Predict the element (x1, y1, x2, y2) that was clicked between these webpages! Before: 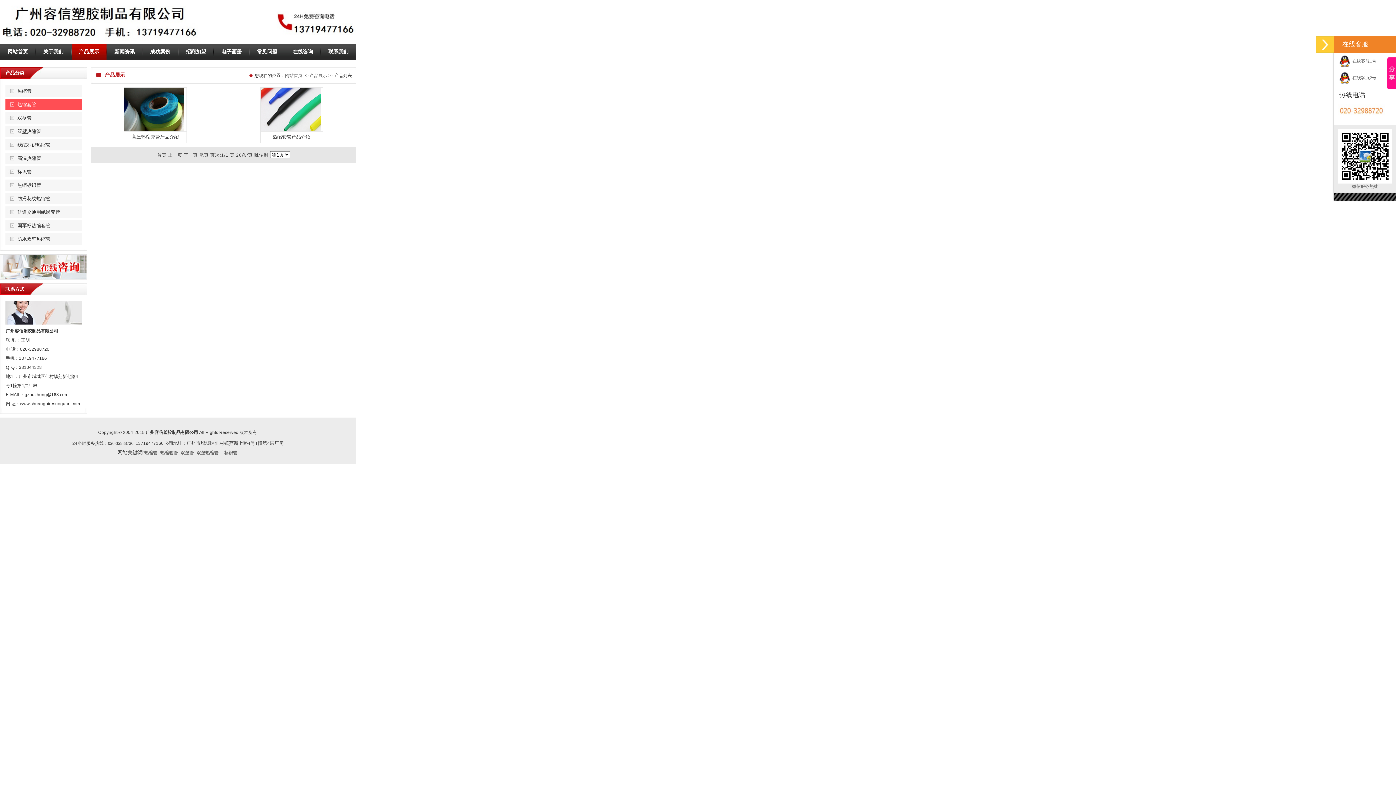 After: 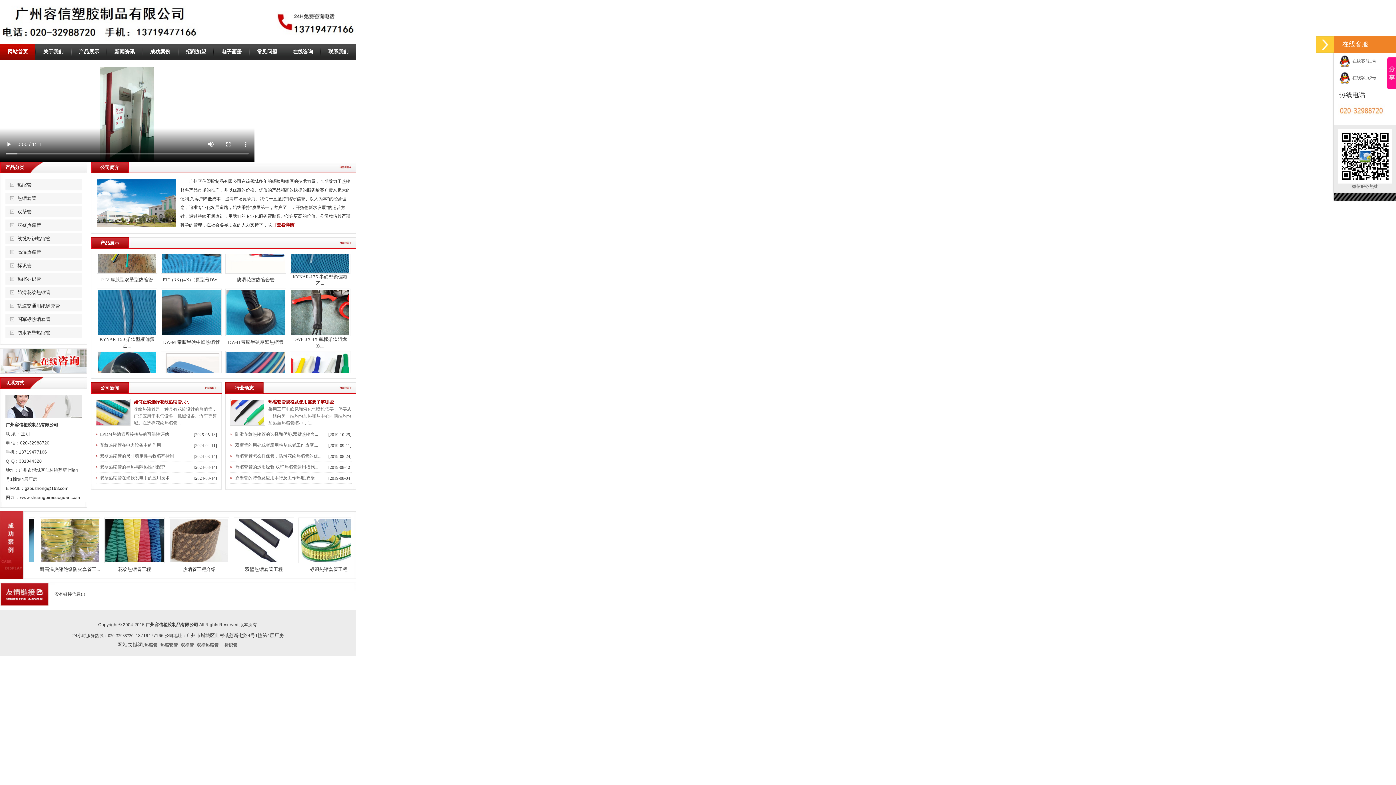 Action: bbox: (285, 73, 302, 78) label: 网站首页